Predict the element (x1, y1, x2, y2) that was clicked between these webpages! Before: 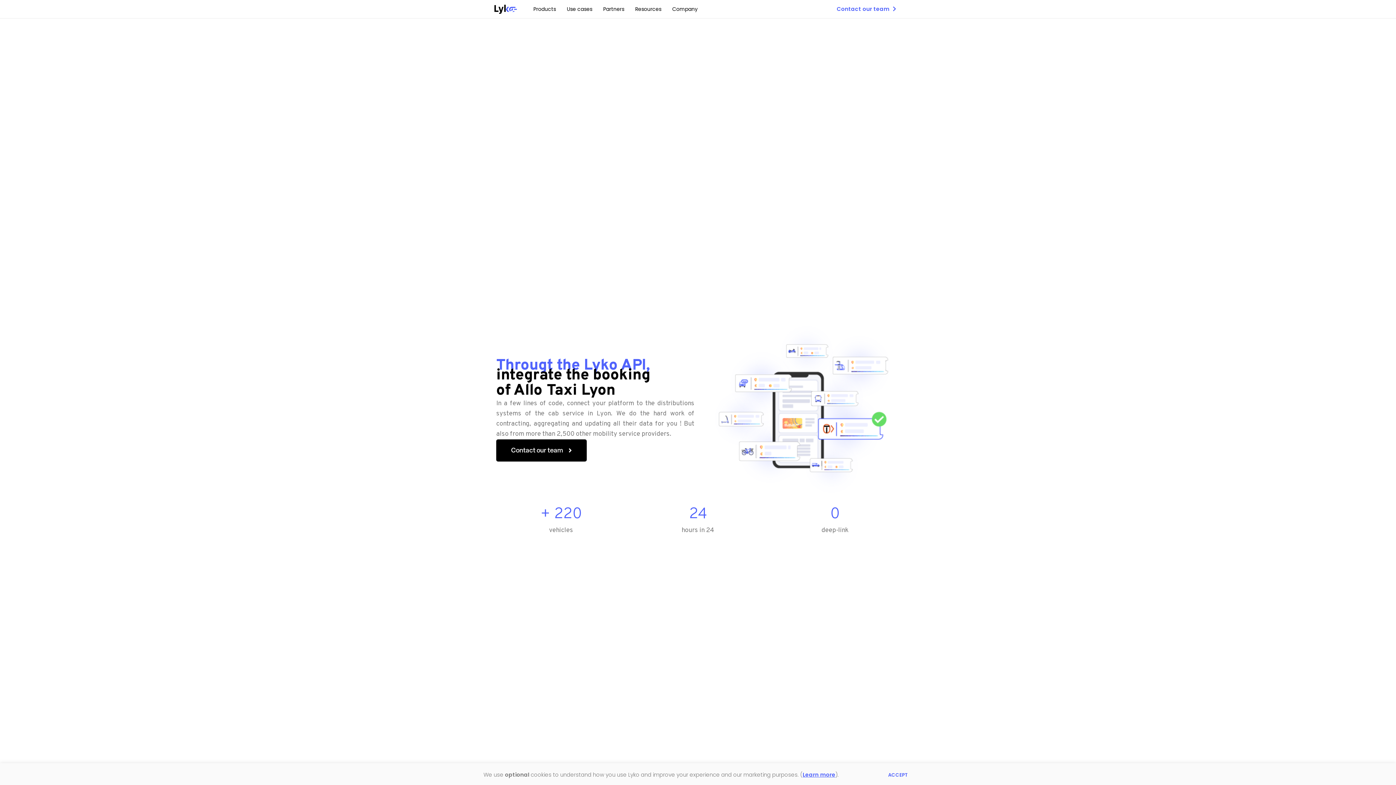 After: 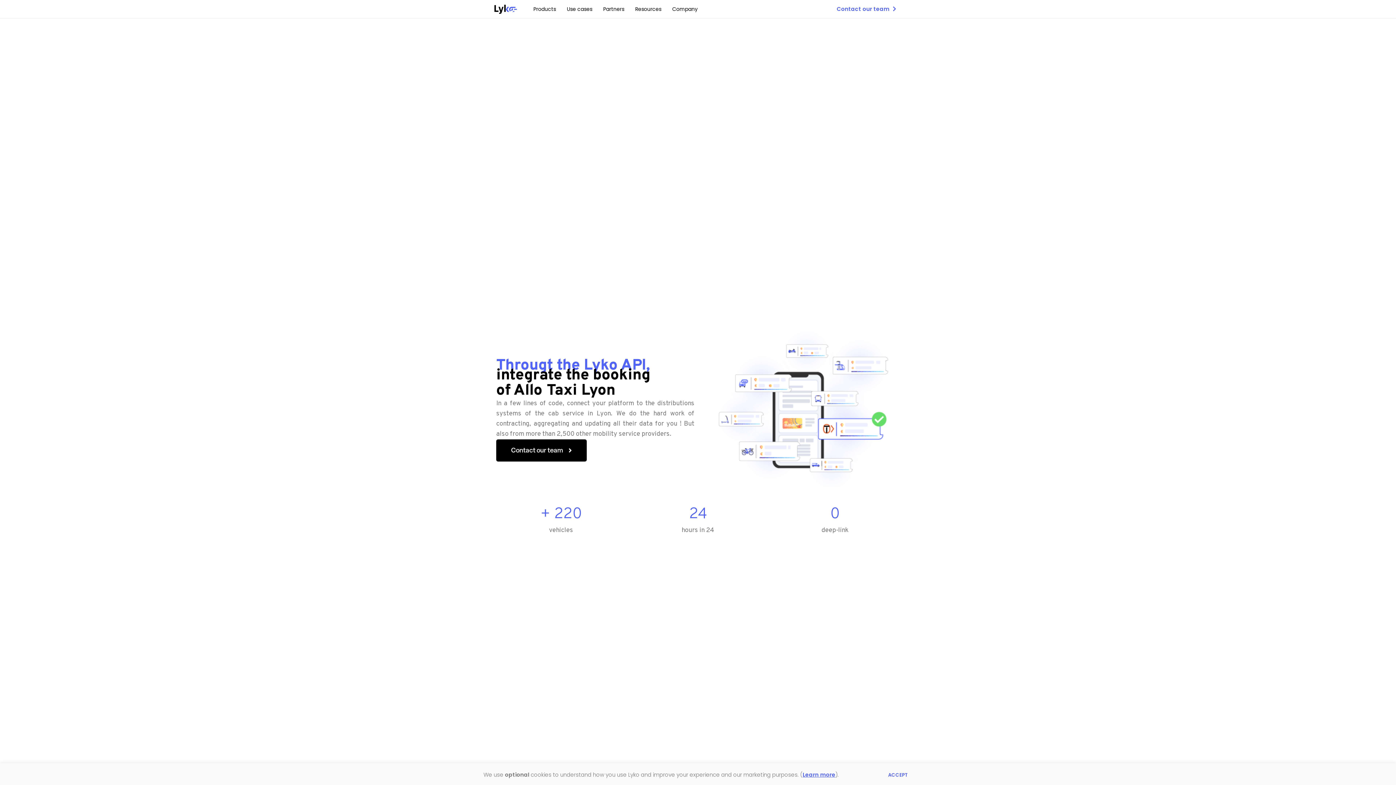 Action: label: Use cases bbox: (561, 3, 597, 14)